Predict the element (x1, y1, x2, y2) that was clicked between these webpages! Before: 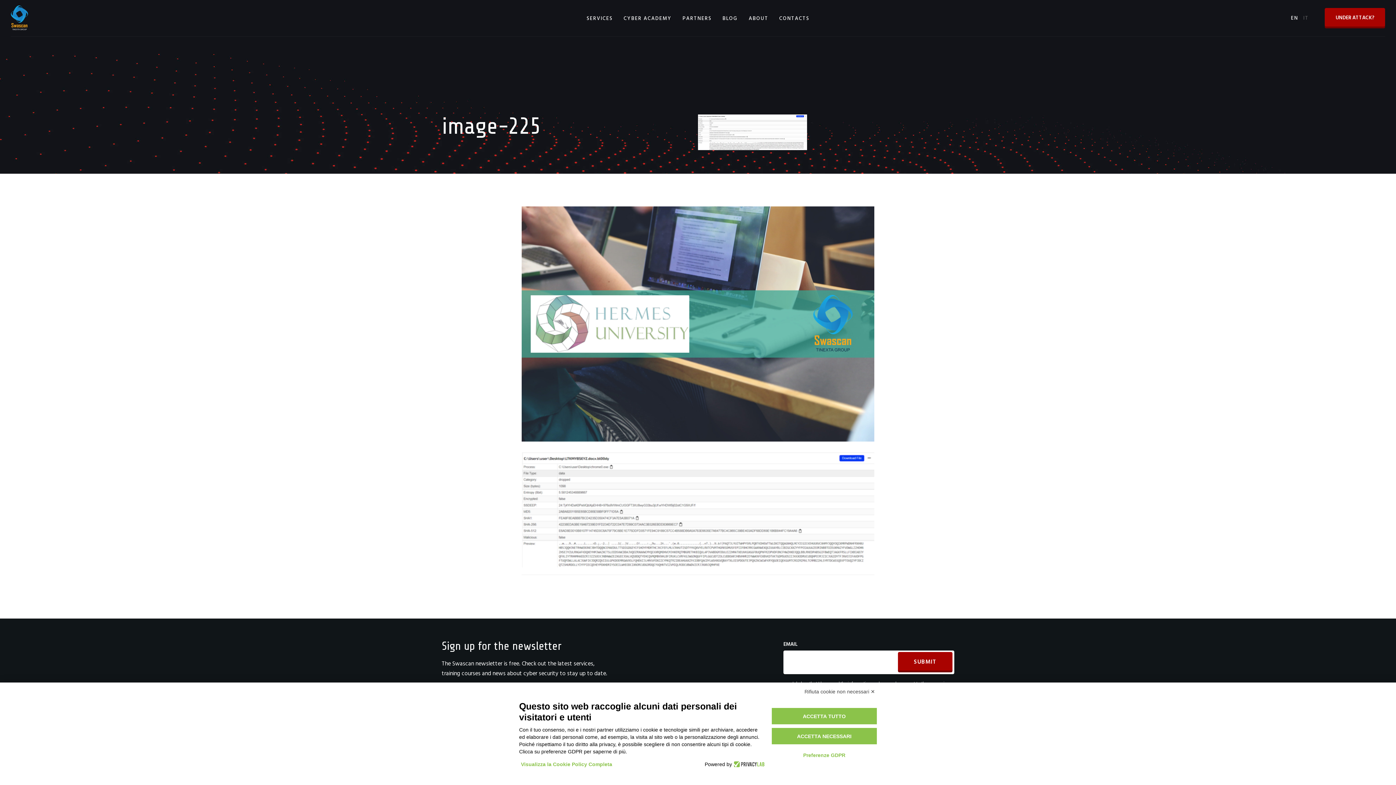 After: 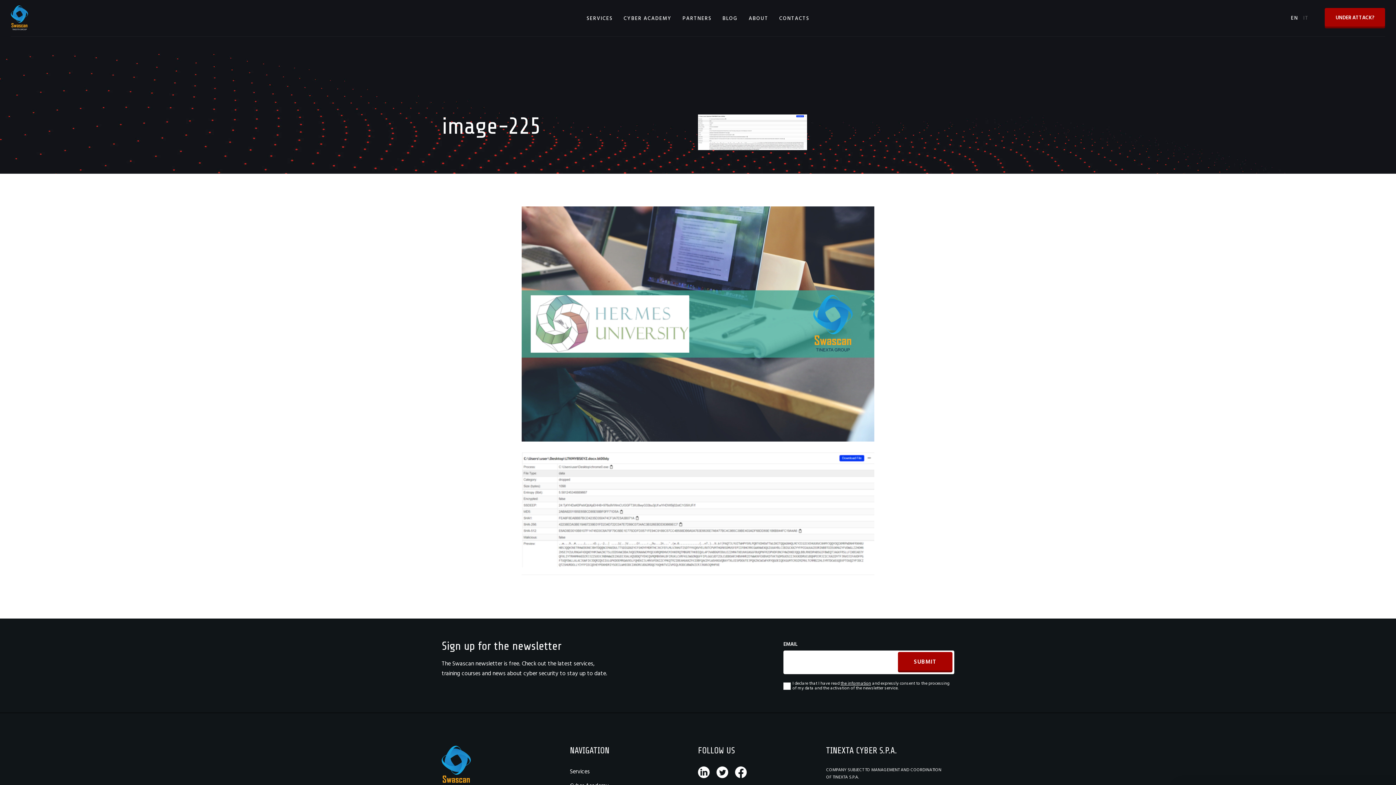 Action: label: Rifiuta cookie non necessari ✕ bbox: (802, 686, 877, 697)